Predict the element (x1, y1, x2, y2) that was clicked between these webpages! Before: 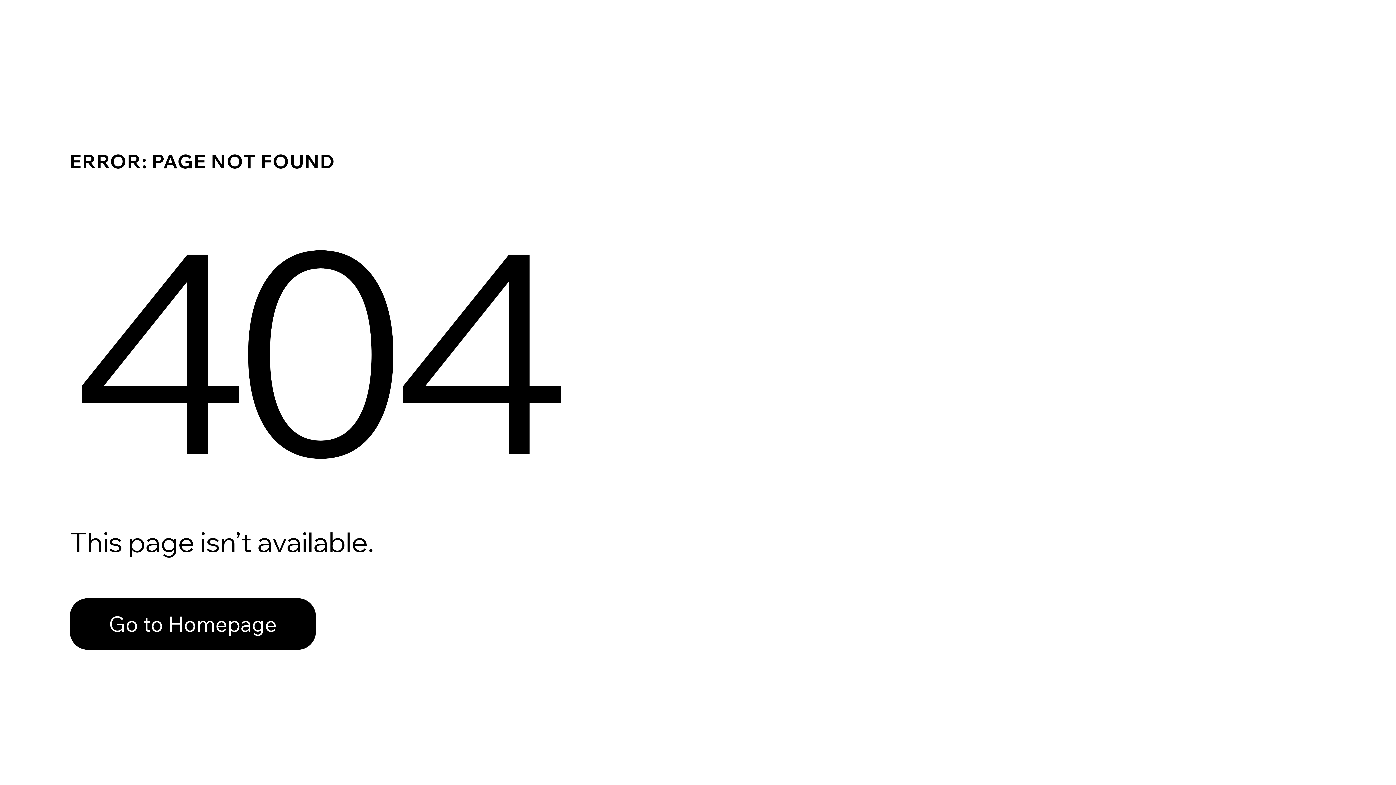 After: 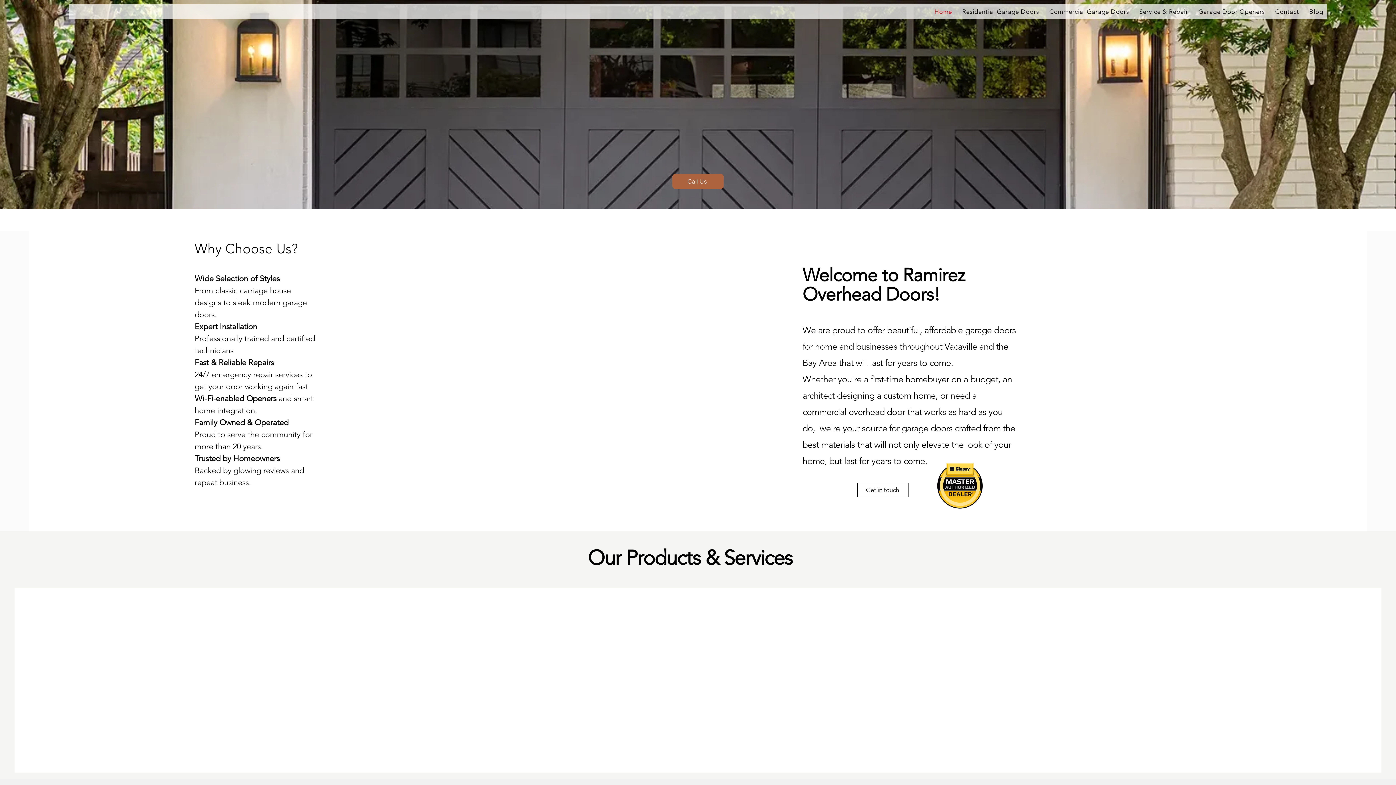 Action: bbox: (69, 598, 316, 650) label: Go to Homepage